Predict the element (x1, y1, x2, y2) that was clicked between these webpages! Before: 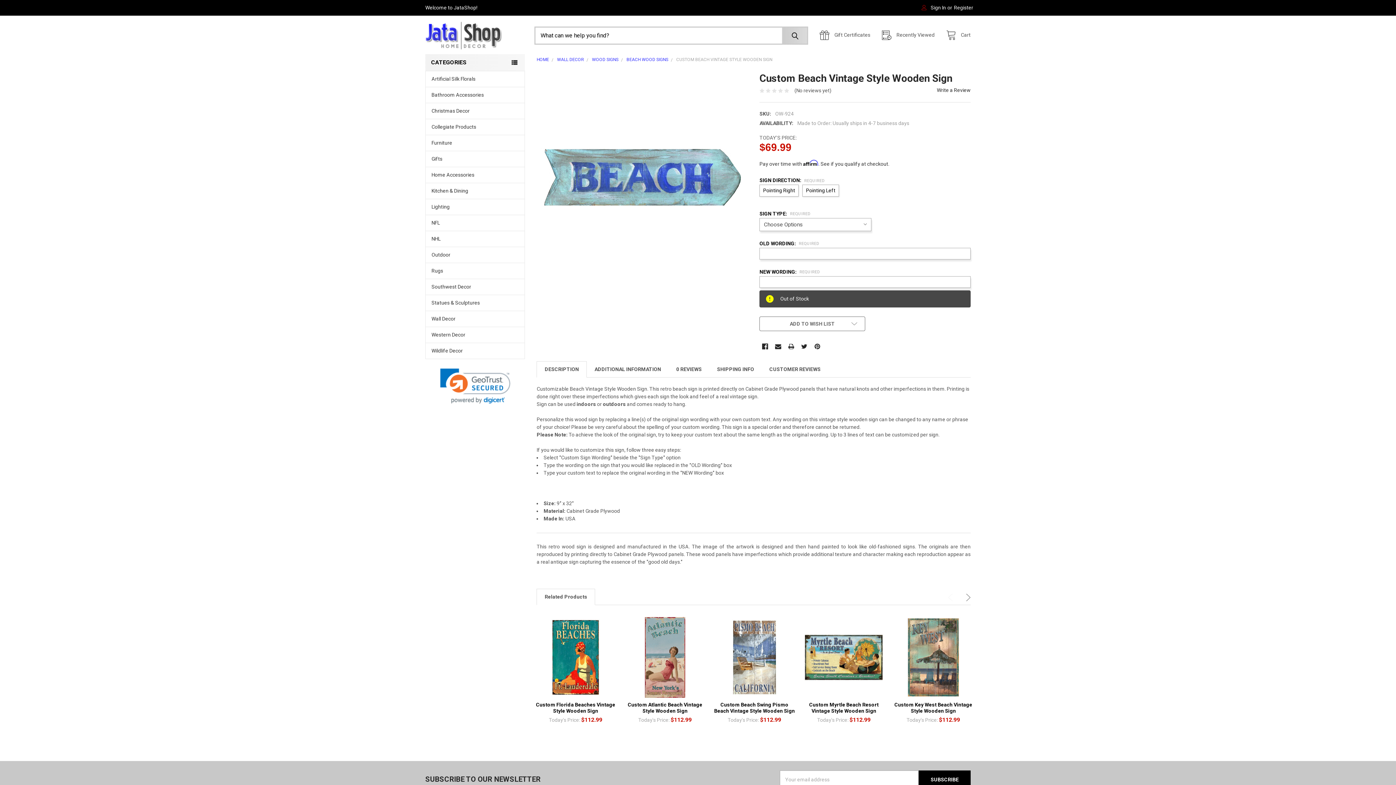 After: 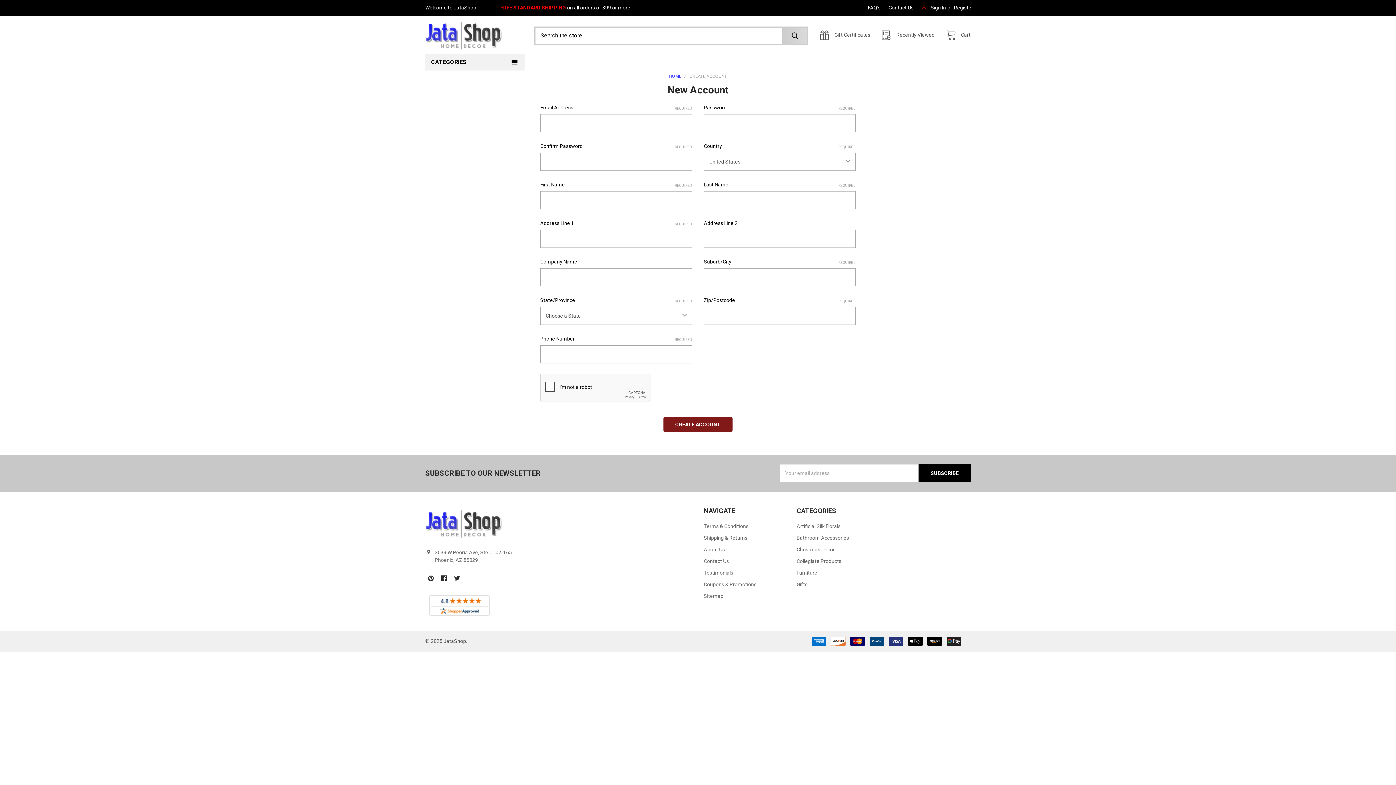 Action: label: Register bbox: (954, 0, 973, 15)